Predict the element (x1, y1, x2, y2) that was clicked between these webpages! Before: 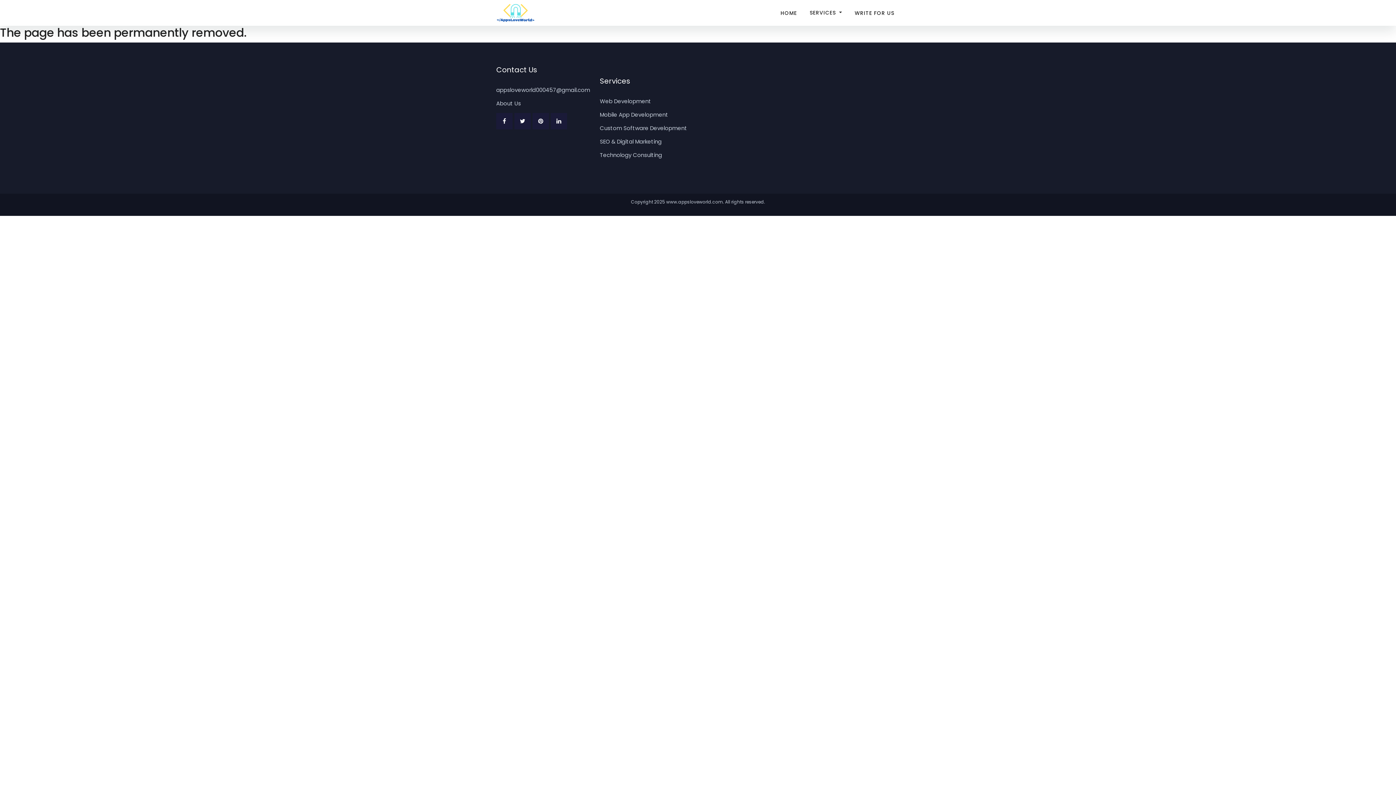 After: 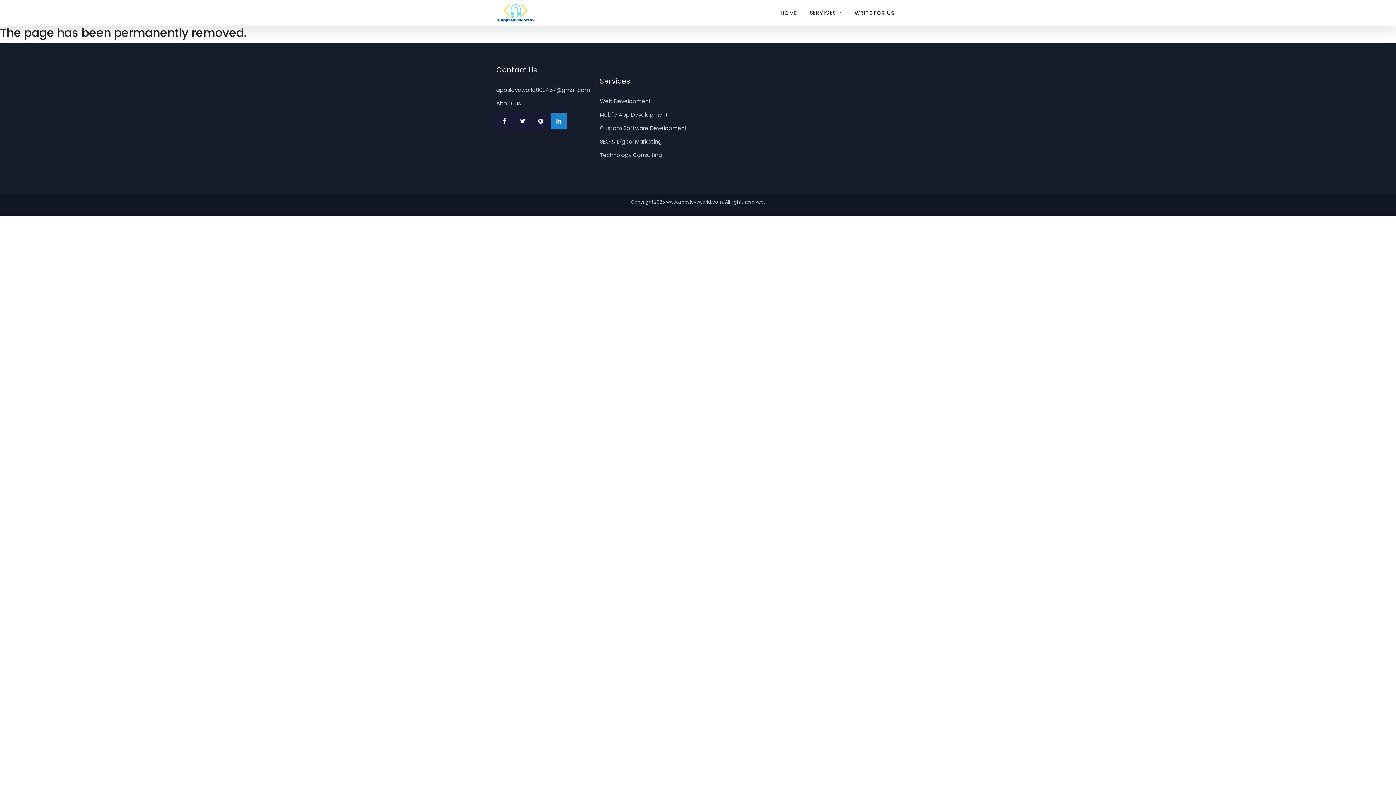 Action: bbox: (550, 113, 567, 129)